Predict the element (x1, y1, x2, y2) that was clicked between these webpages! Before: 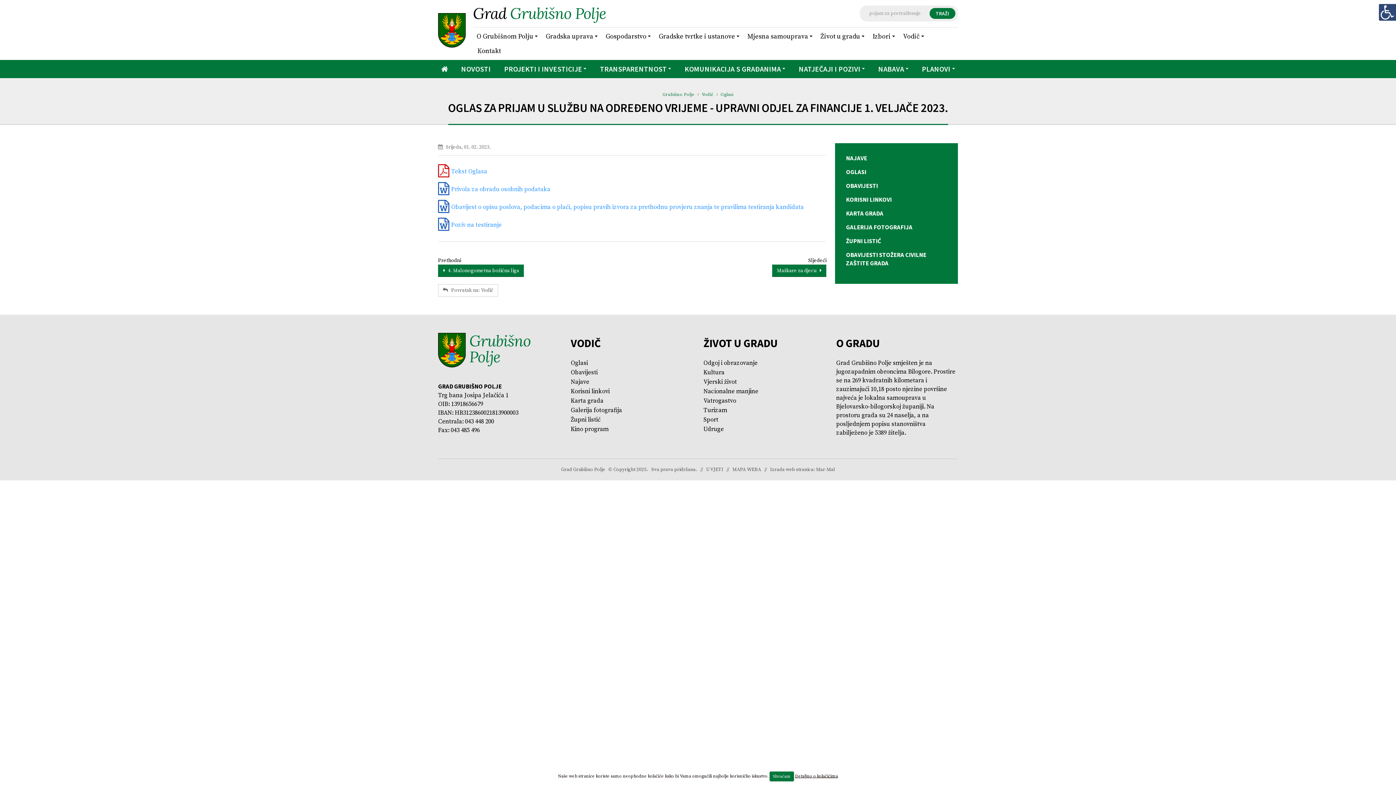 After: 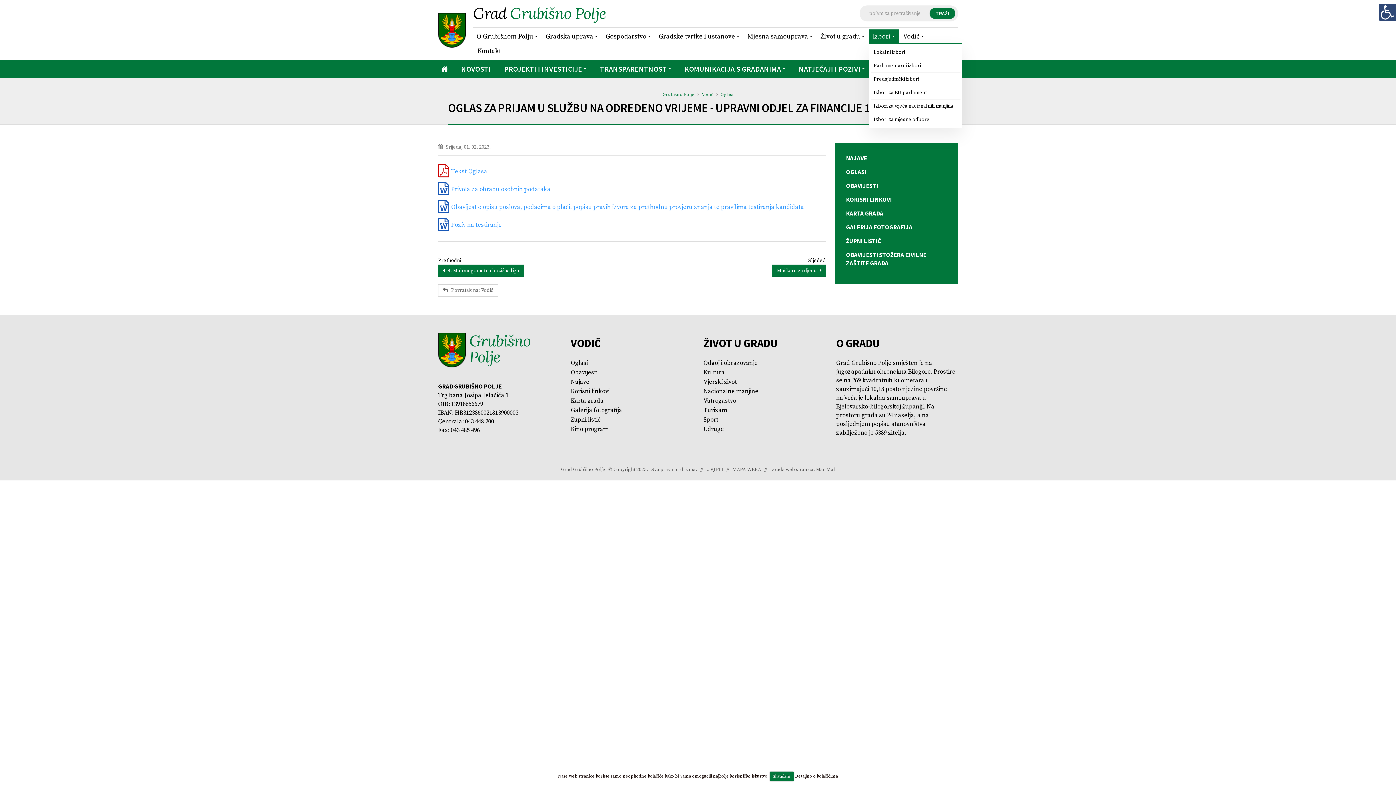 Action: bbox: (869, 29, 898, 44) label: Izbori